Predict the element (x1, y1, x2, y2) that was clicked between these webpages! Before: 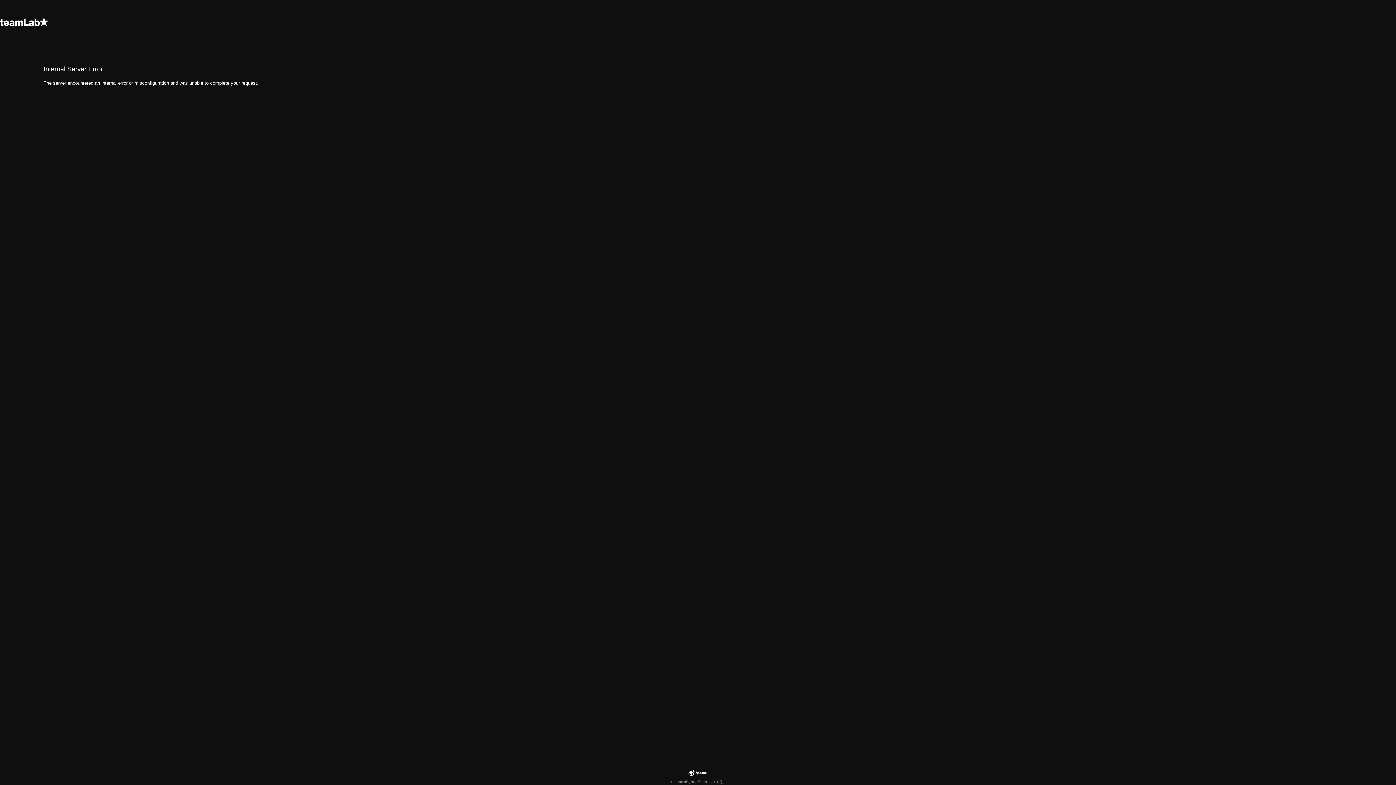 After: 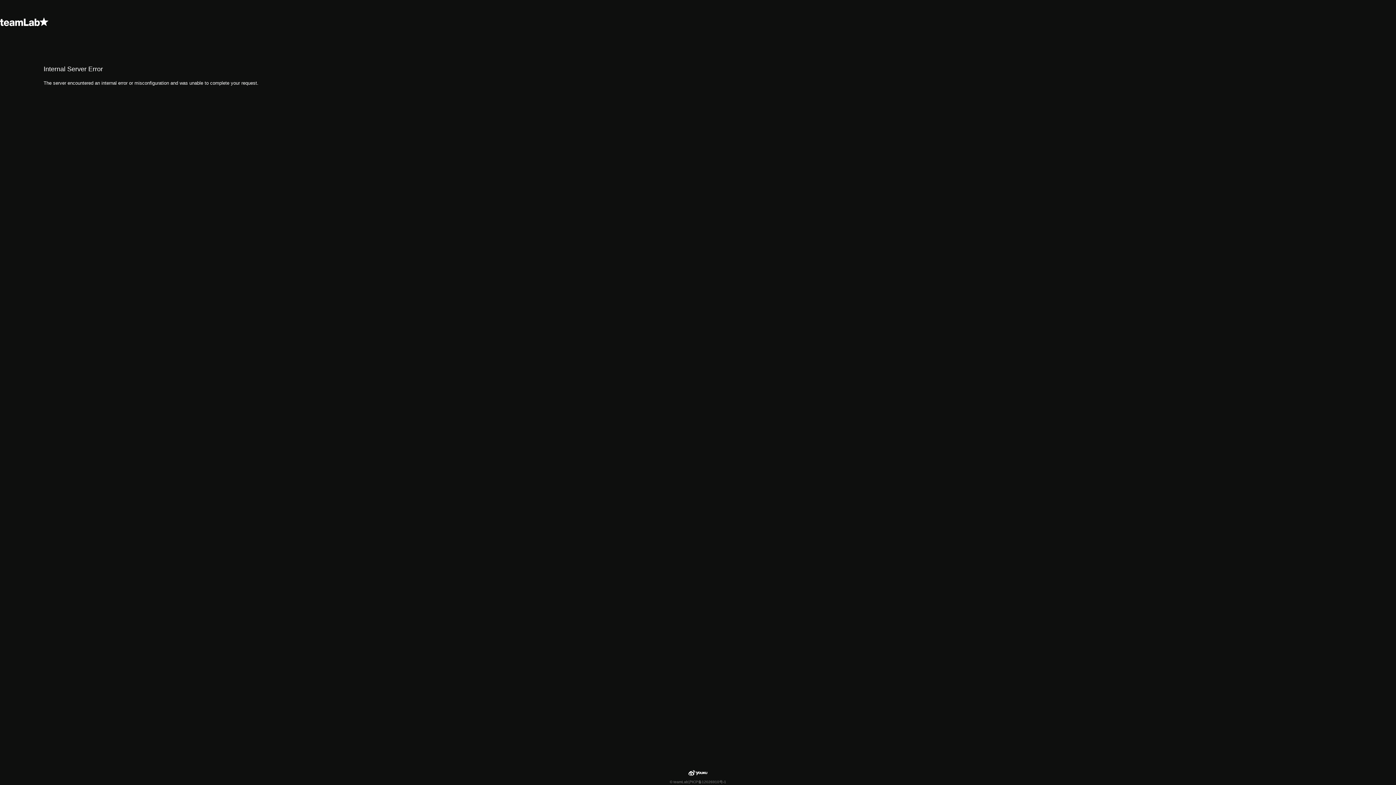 Action: bbox: (695, 772, 708, 778)